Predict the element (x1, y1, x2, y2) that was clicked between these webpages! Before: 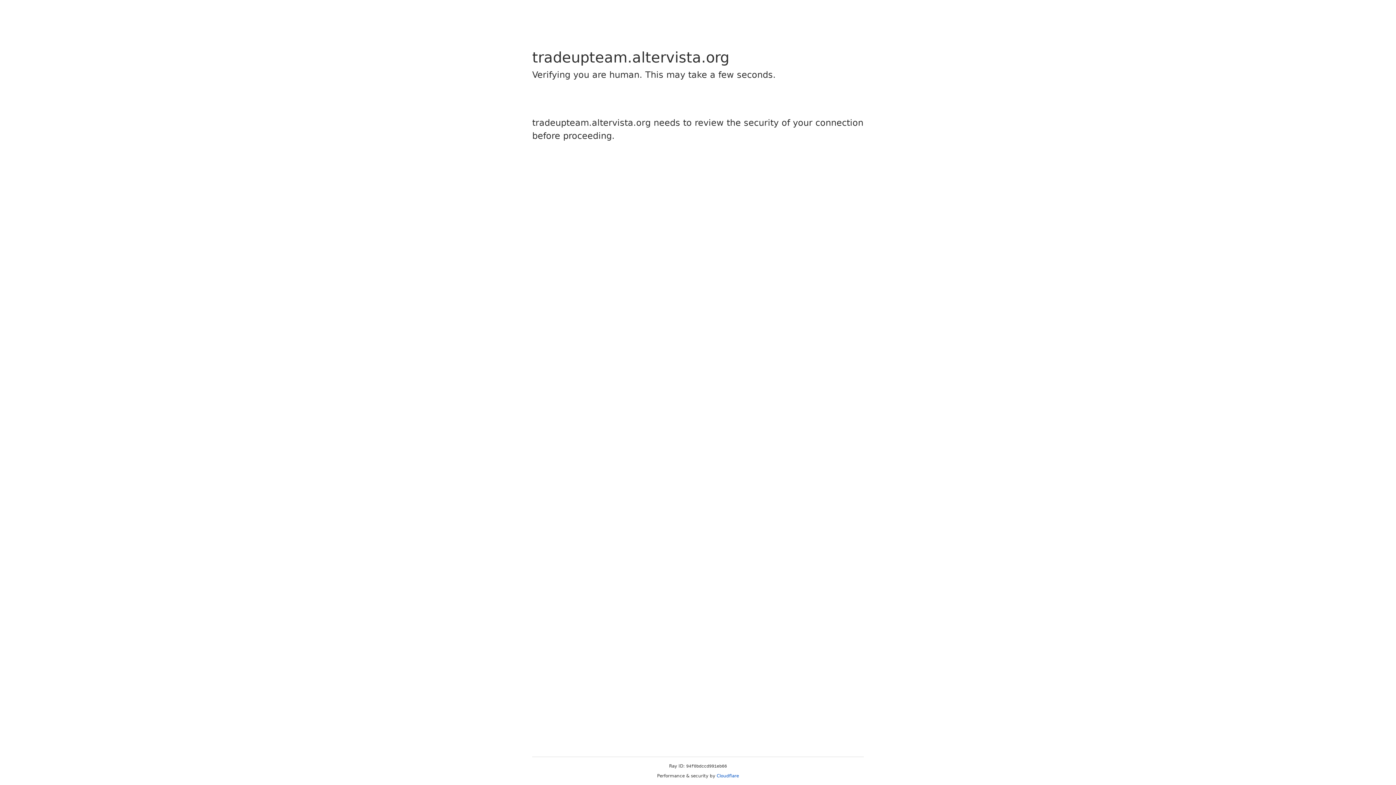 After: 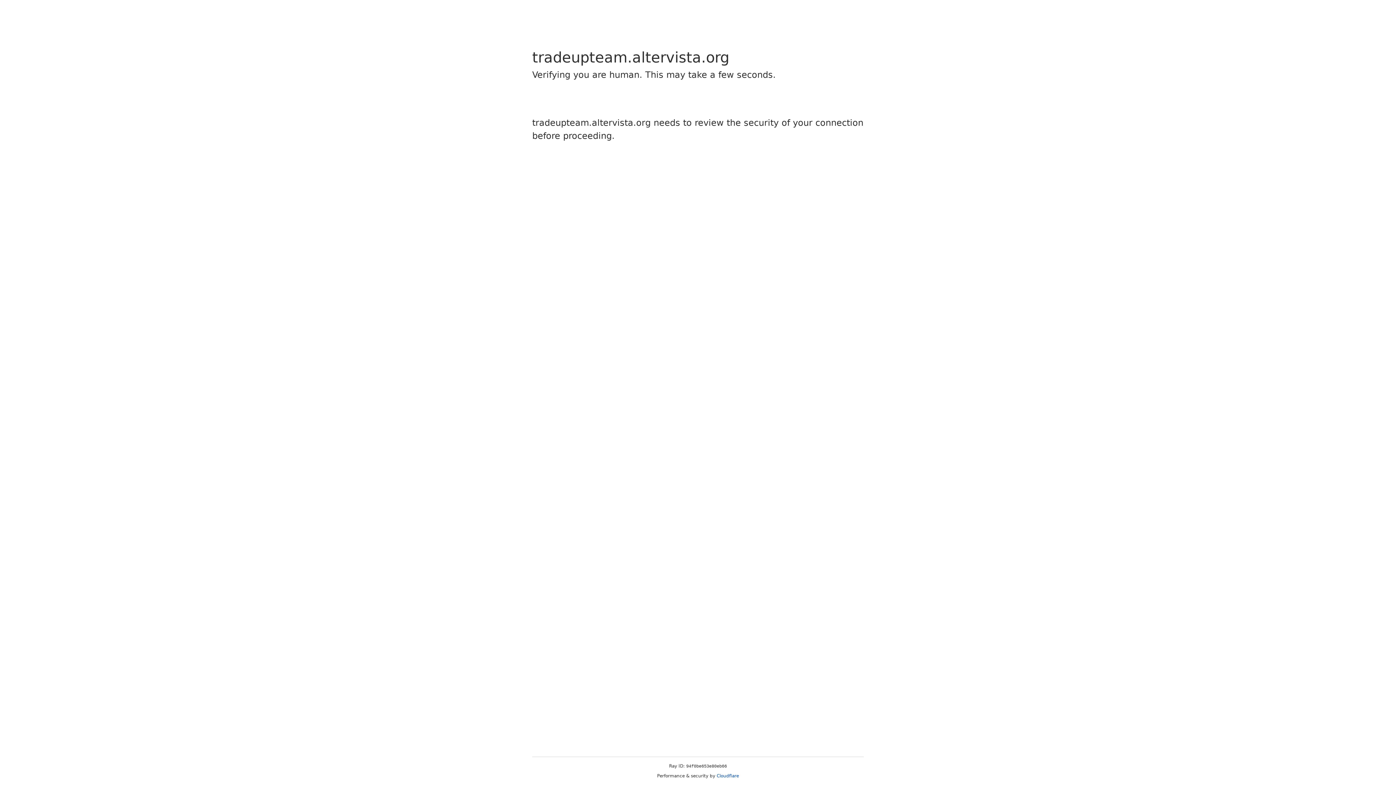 Action: bbox: (716, 773, 739, 778) label: Cloudflare